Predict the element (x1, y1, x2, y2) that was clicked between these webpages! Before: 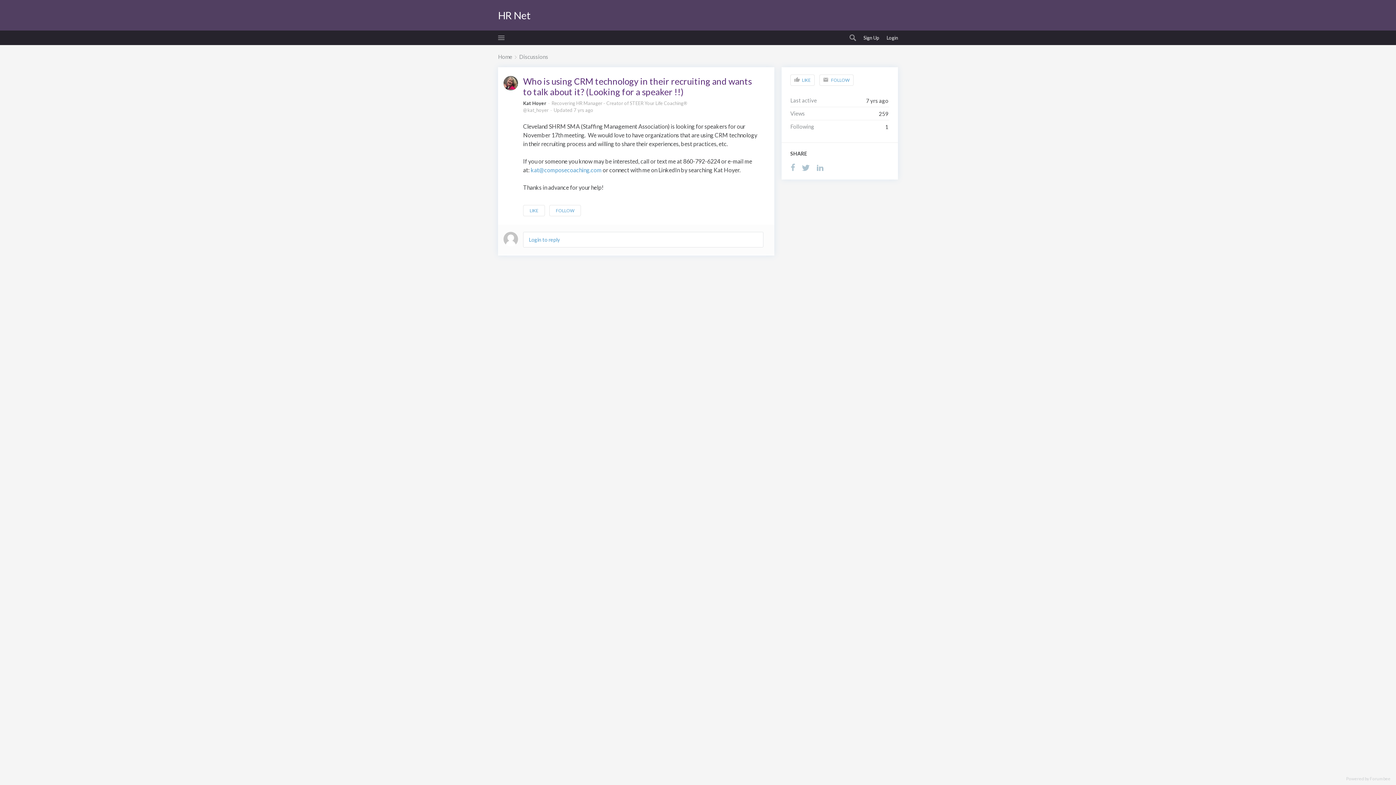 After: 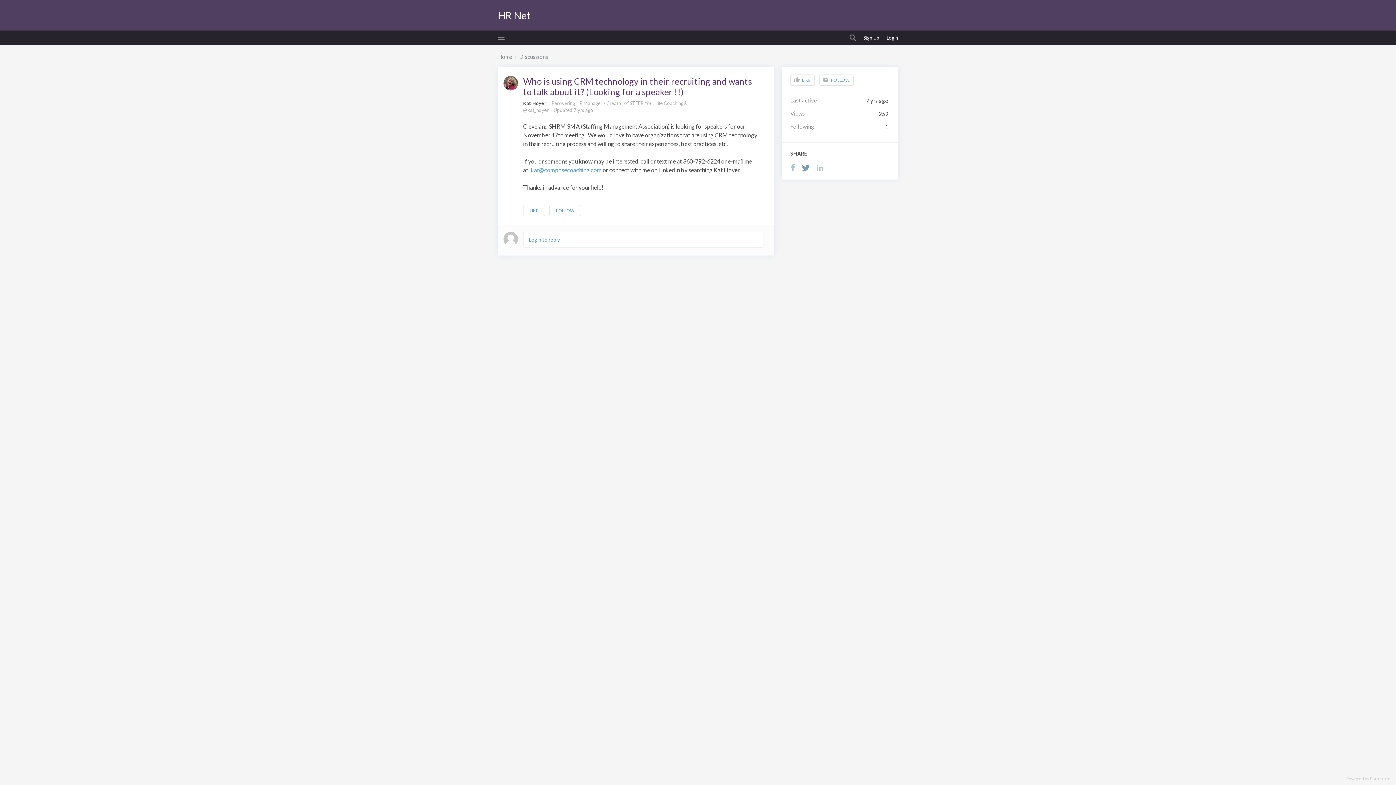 Action: bbox: (799, 162, 812, 172) label: Twitter